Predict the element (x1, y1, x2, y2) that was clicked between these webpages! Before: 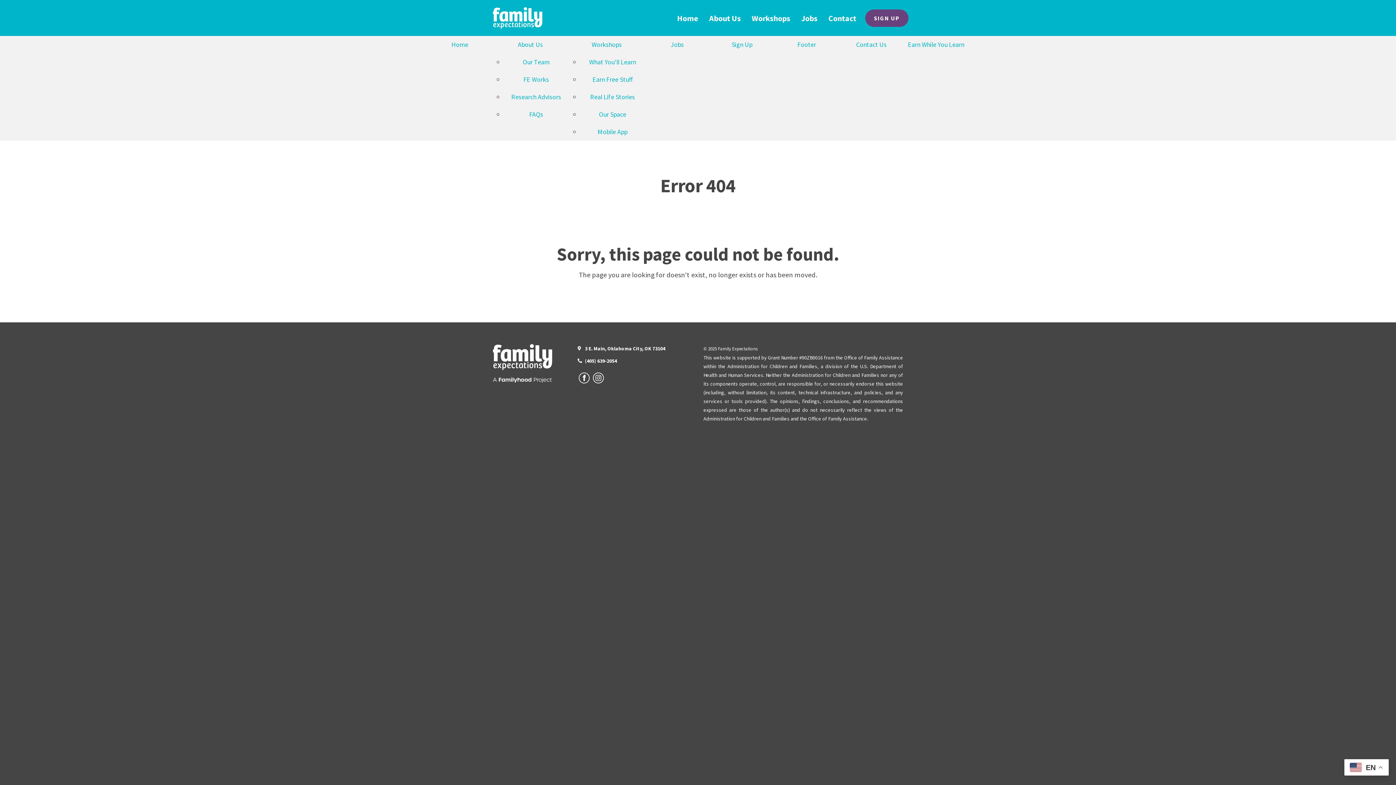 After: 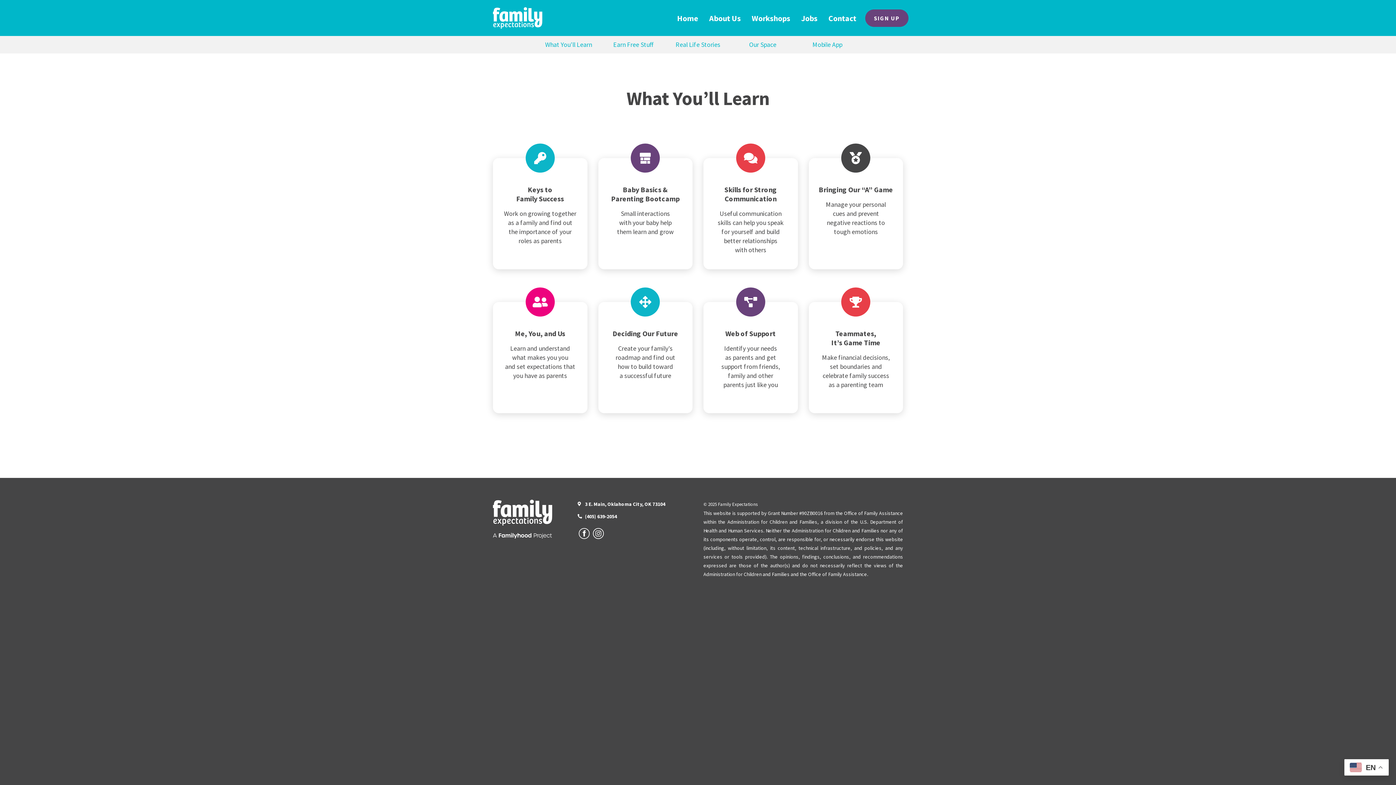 Action: bbox: (580, 53, 645, 70) label: What You’ll Learn